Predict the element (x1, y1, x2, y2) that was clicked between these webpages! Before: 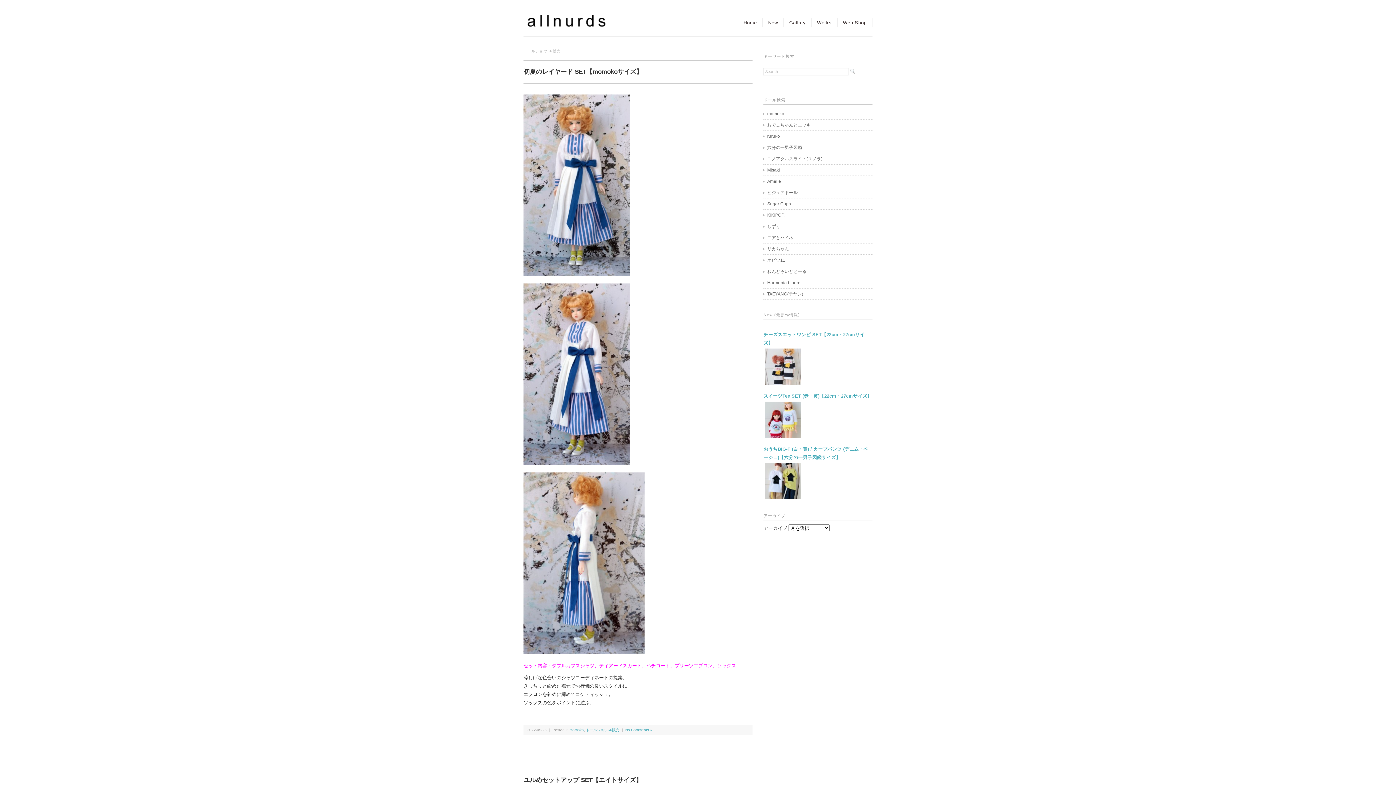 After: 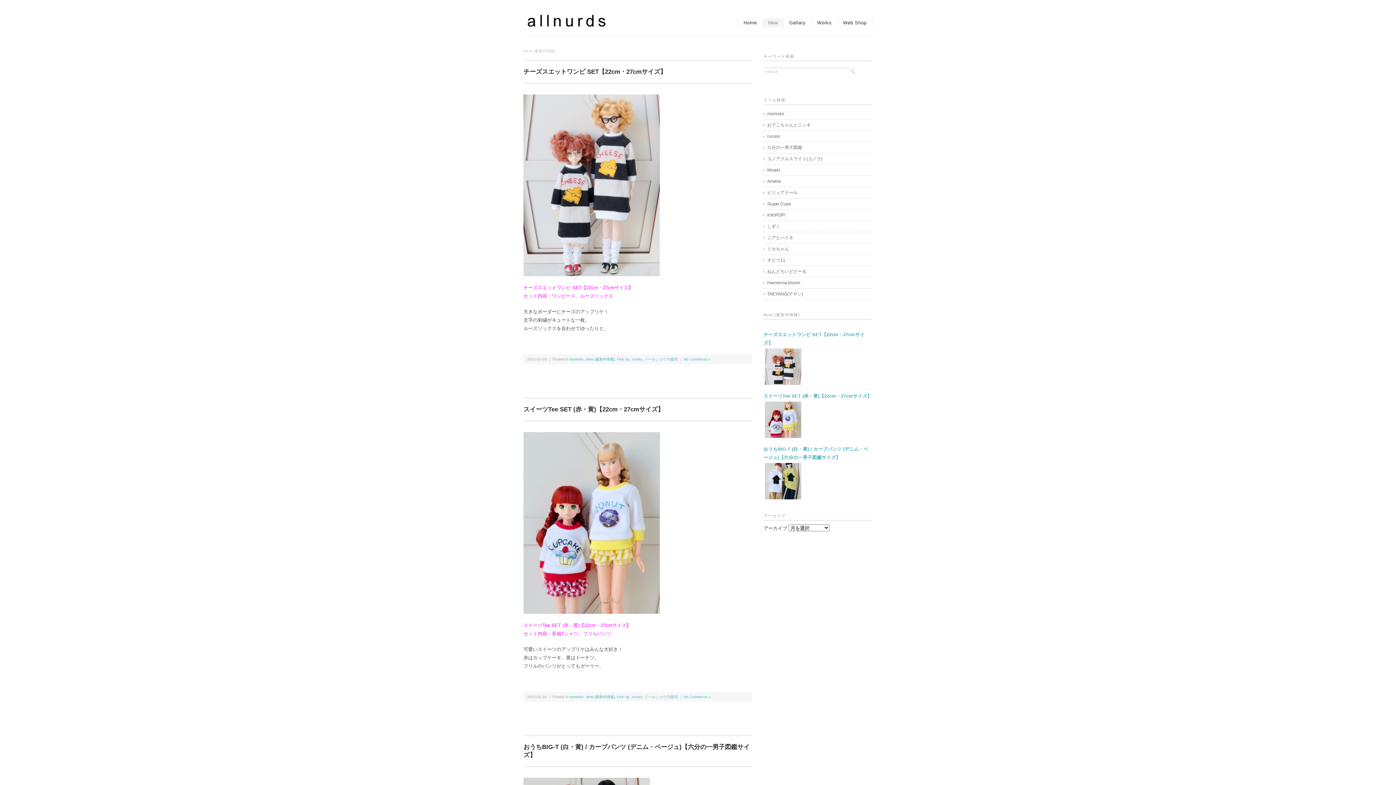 Action: bbox: (762, 18, 783, 27) label: New